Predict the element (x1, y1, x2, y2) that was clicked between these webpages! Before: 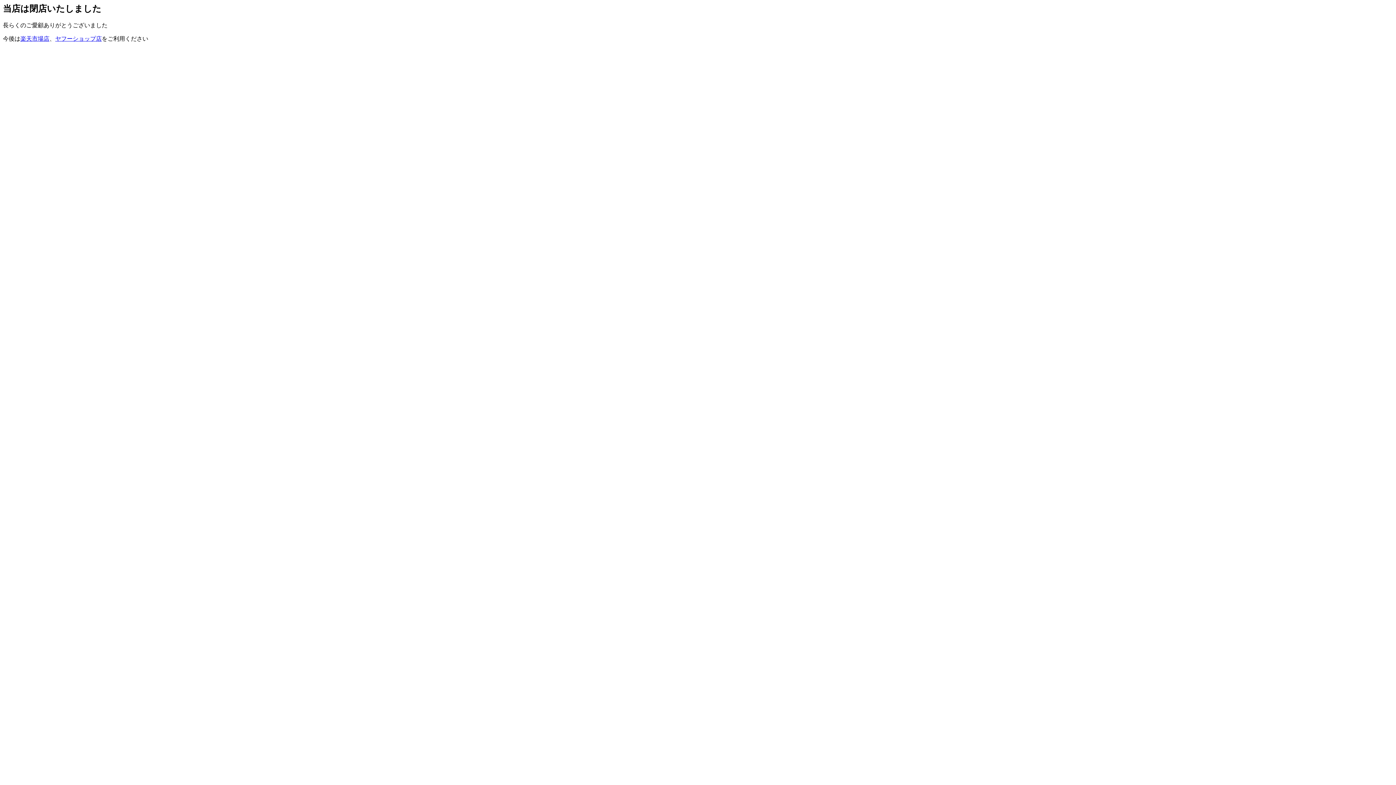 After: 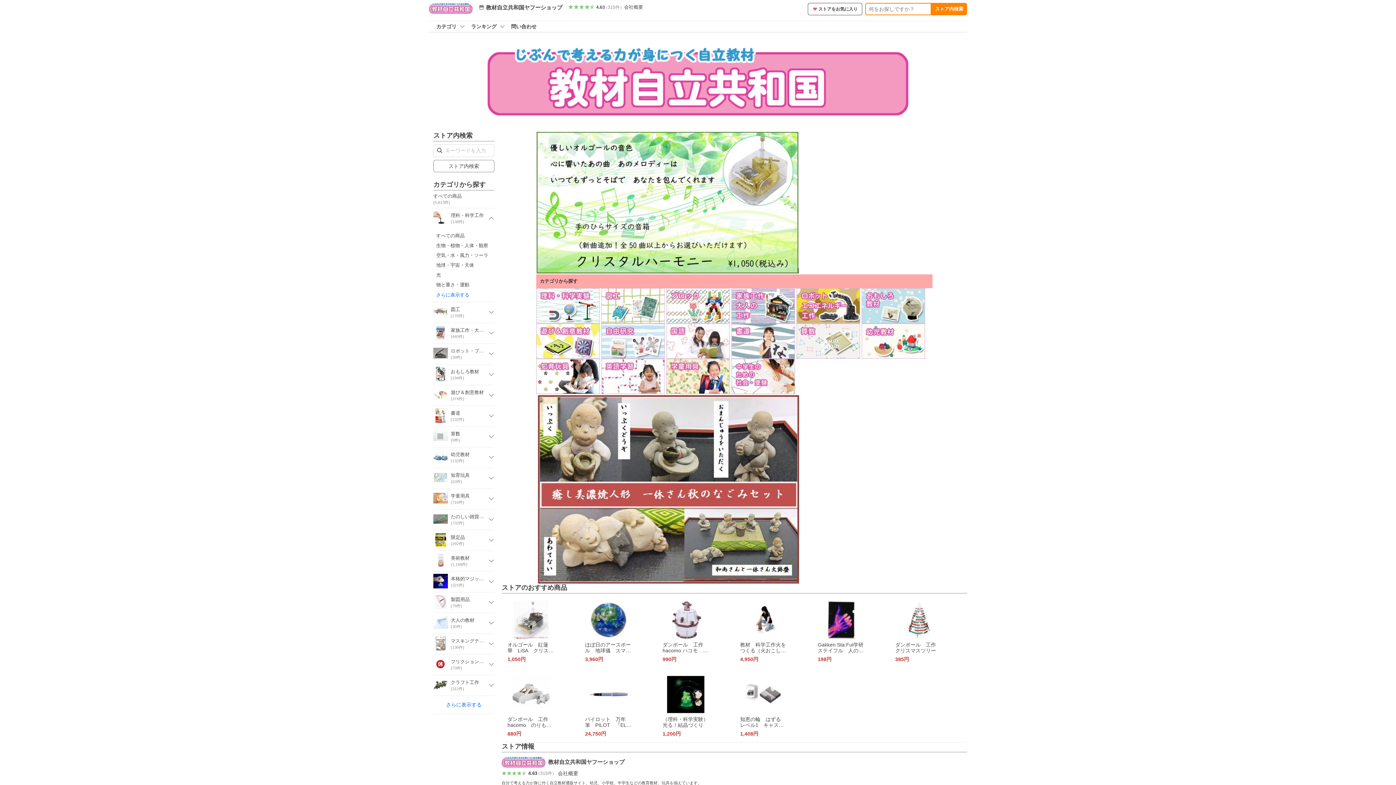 Action: bbox: (55, 35, 101, 41) label: ヤフーショップ店